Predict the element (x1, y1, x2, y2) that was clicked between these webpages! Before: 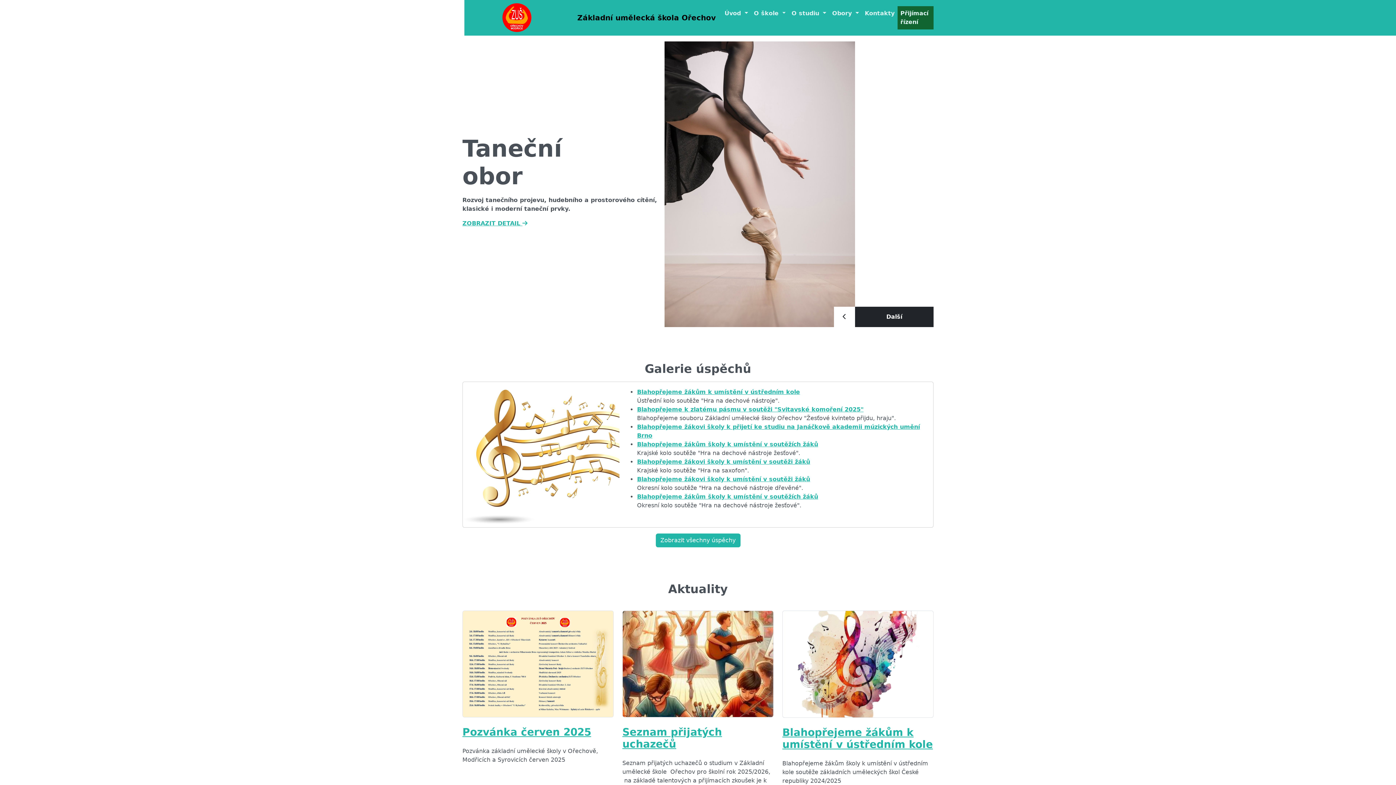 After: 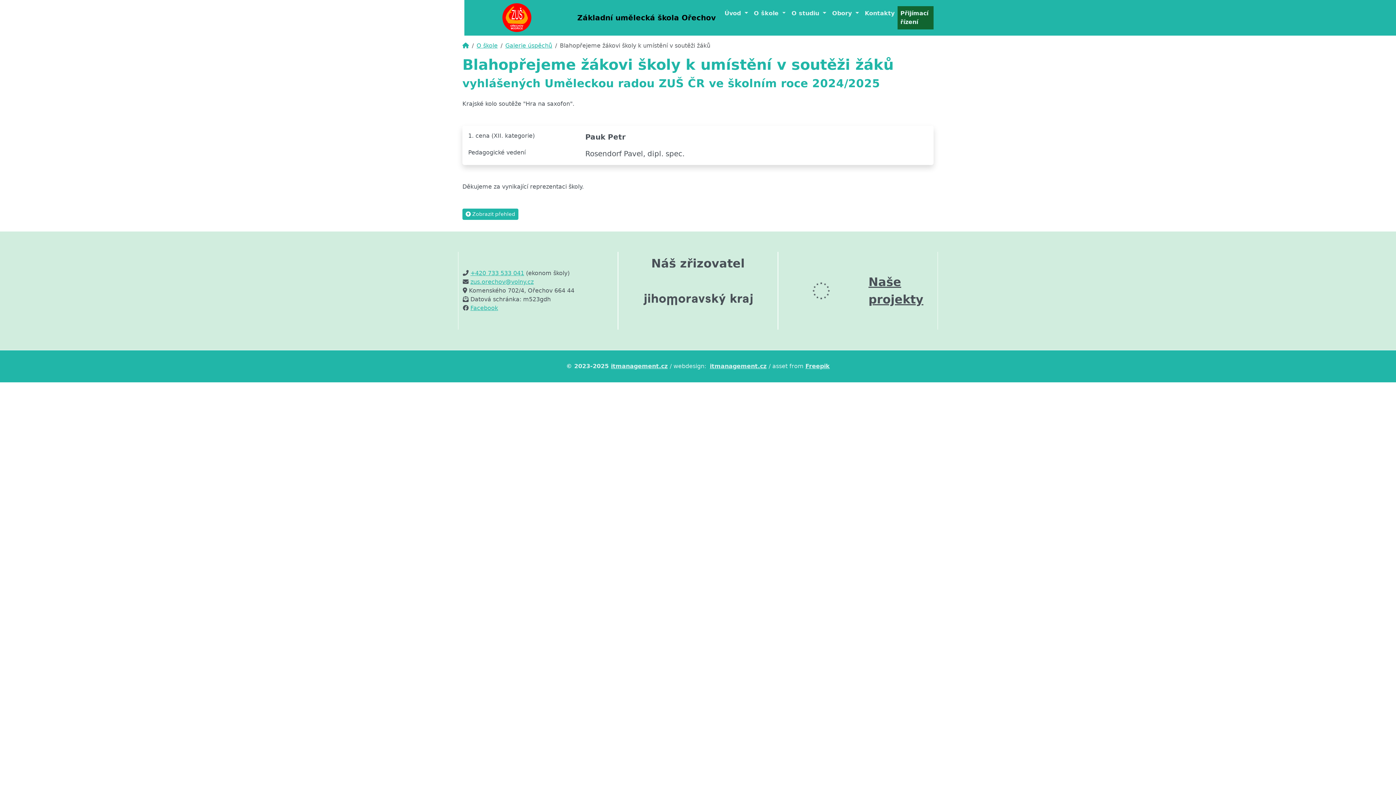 Action: label: Blahopřejeme žákovi školy k umístění v soutěži žáků bbox: (637, 458, 810, 465)